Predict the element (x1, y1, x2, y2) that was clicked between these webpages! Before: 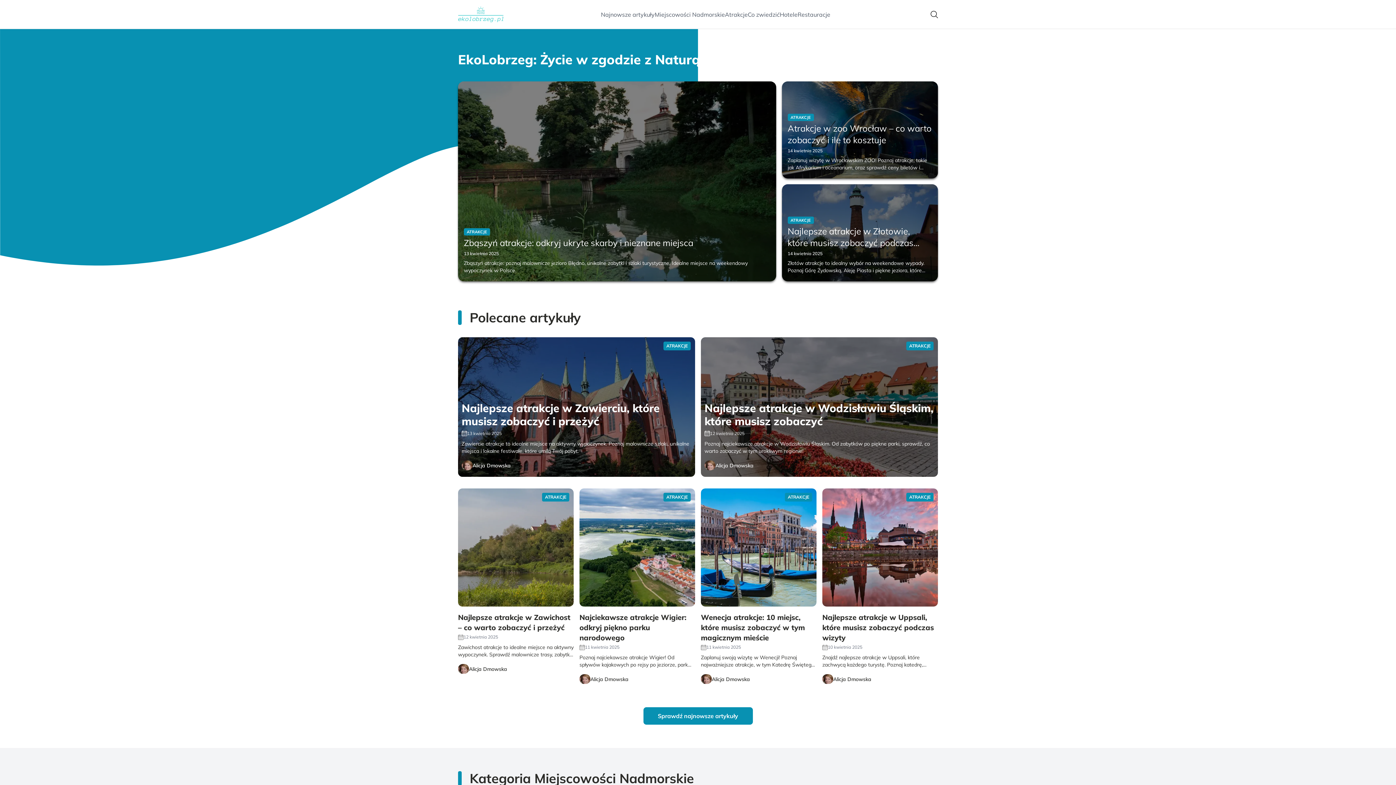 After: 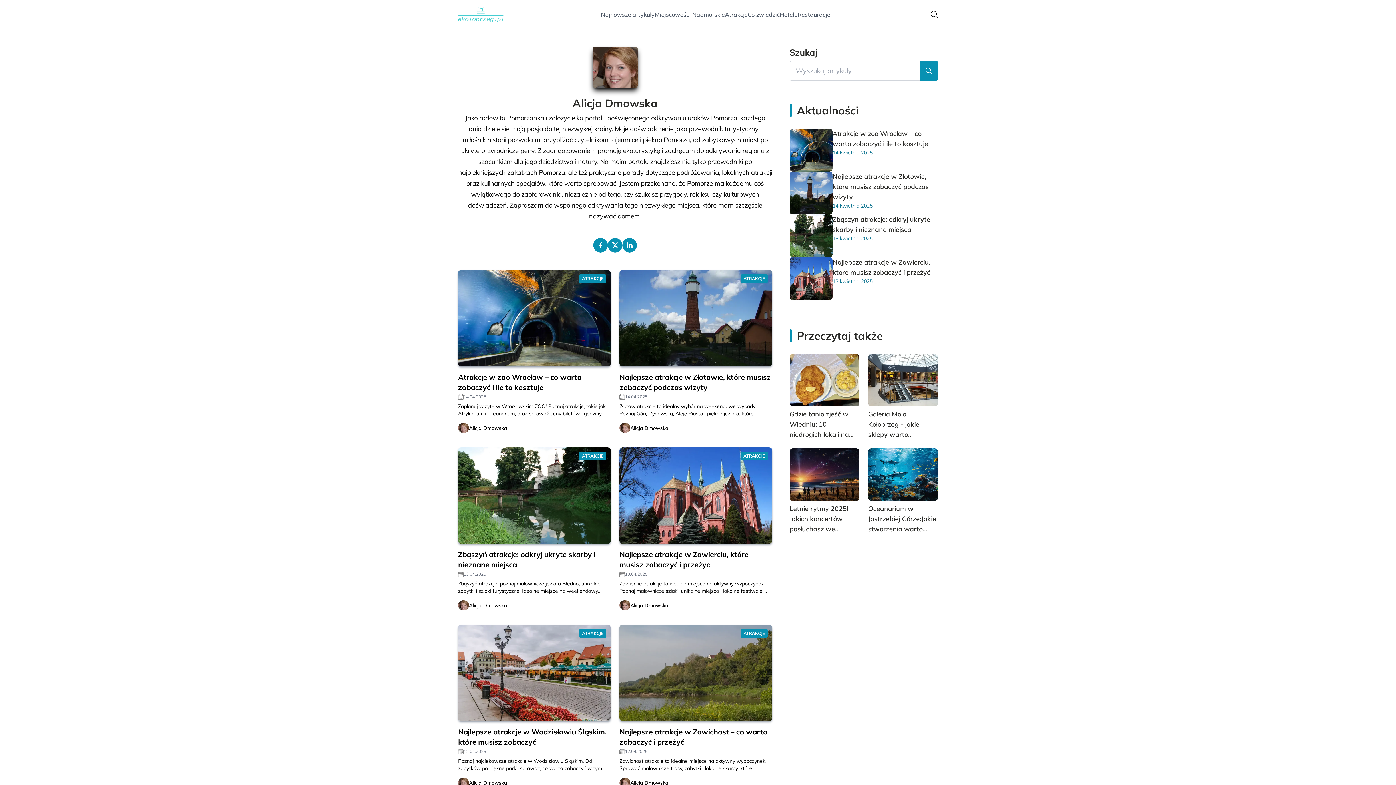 Action: bbox: (469, 665, 507, 672) label: Alicja Dmowska